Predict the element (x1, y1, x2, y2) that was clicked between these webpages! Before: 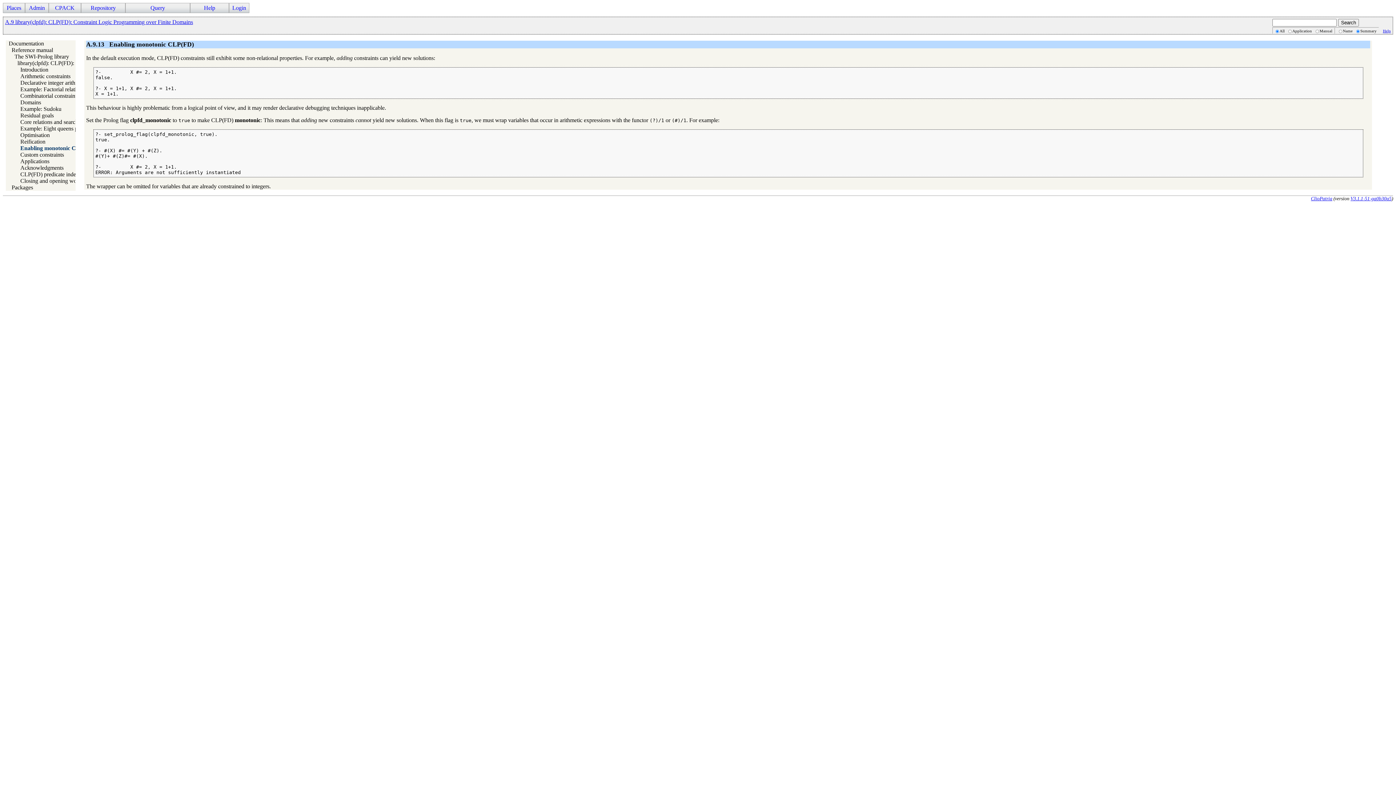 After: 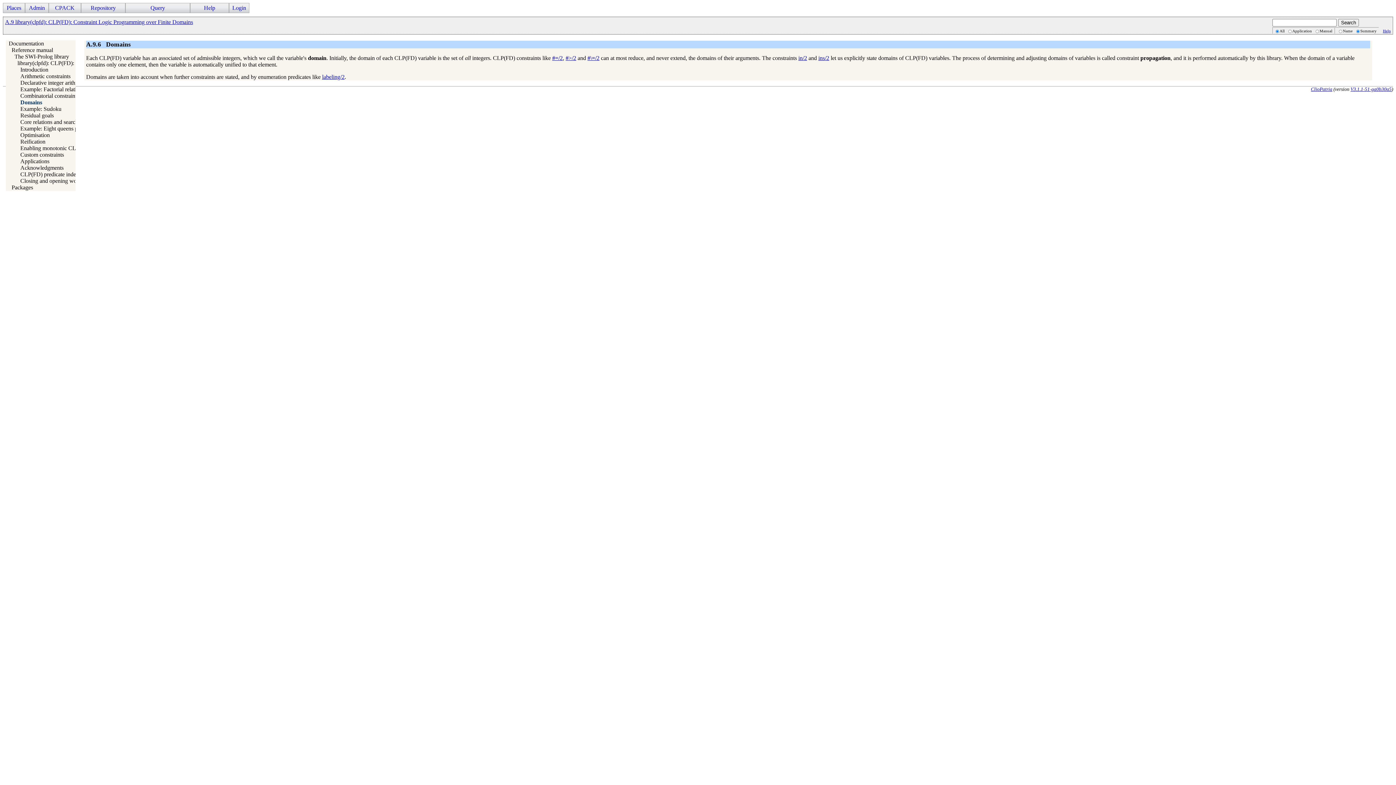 Action: label: Domains bbox: (20, 99, 41, 105)